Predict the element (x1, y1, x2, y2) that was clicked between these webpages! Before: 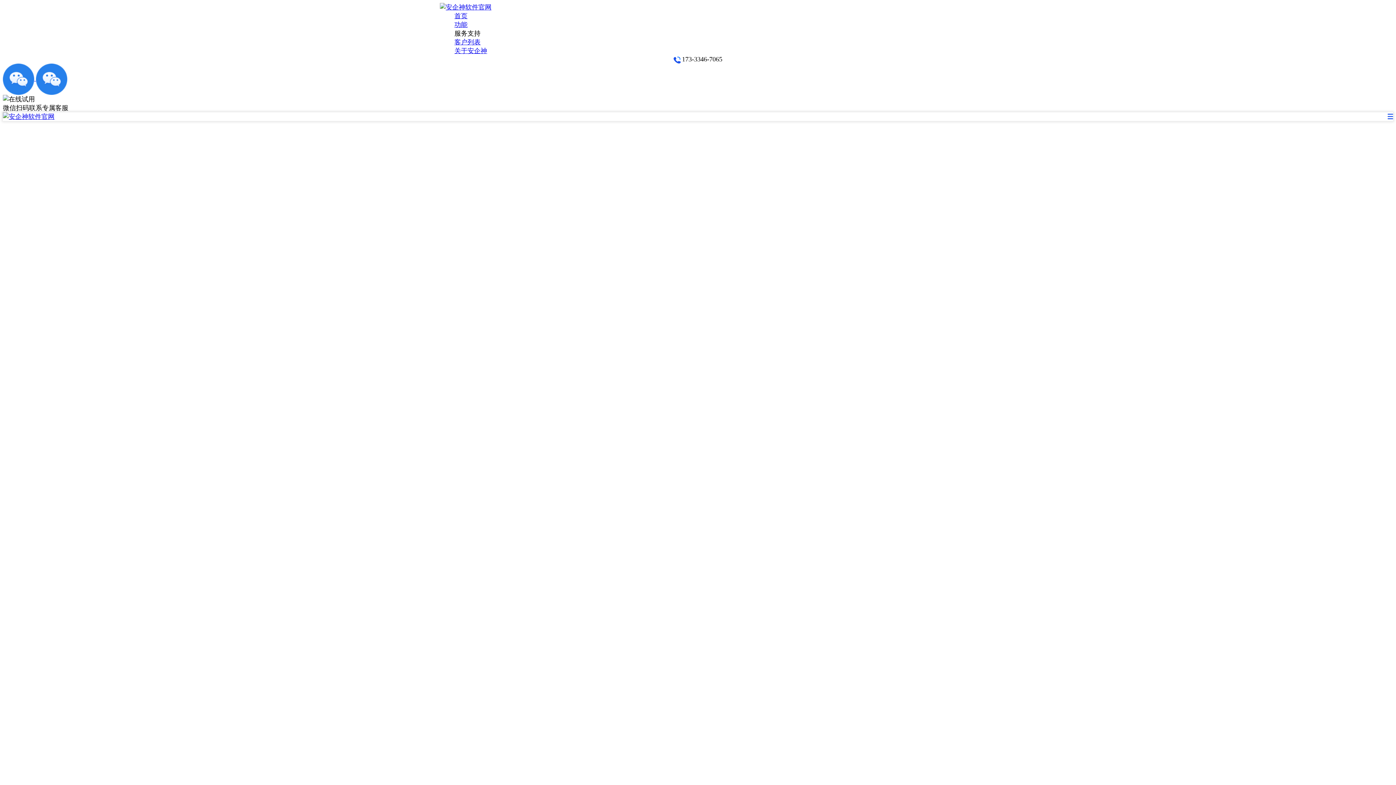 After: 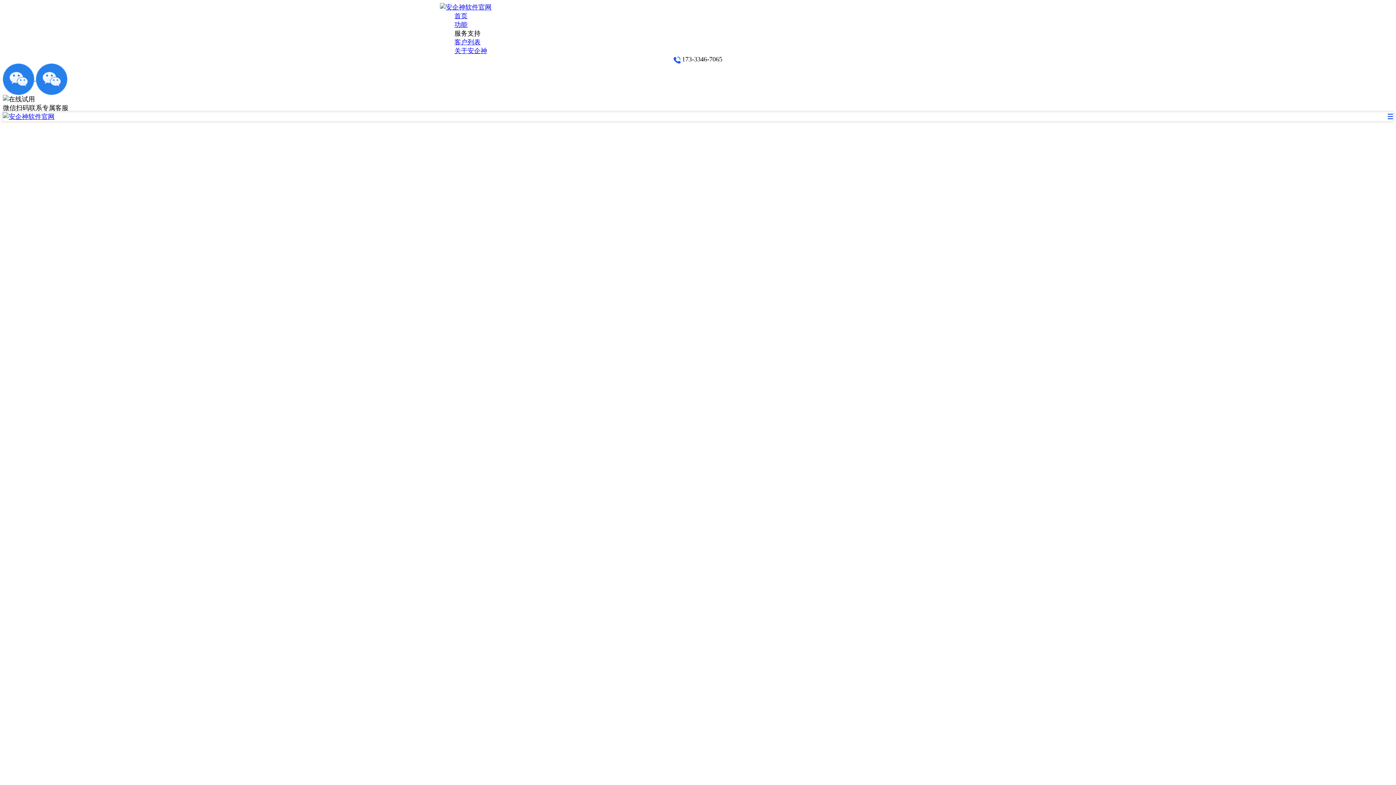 Action: bbox: (454, 46, 956, 55) label: 关于安企神